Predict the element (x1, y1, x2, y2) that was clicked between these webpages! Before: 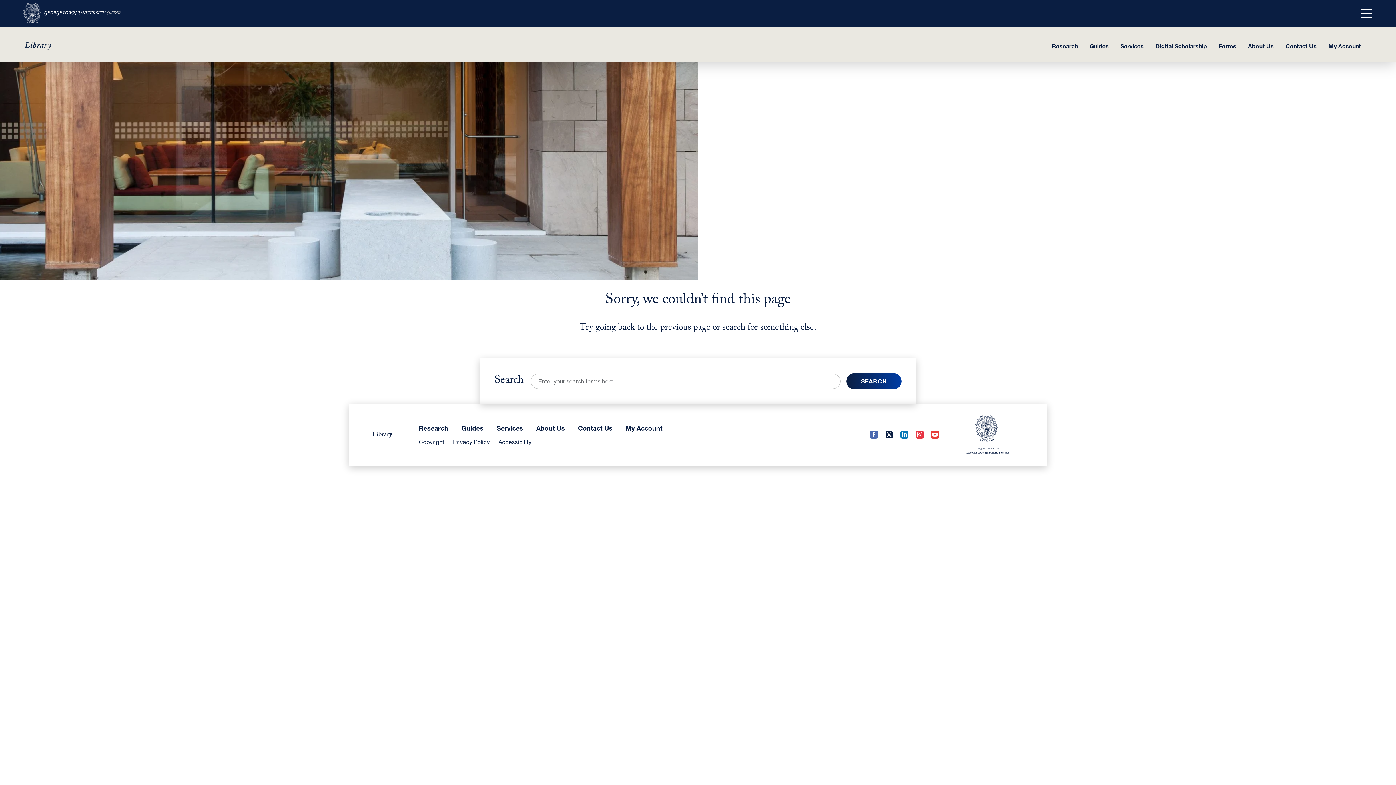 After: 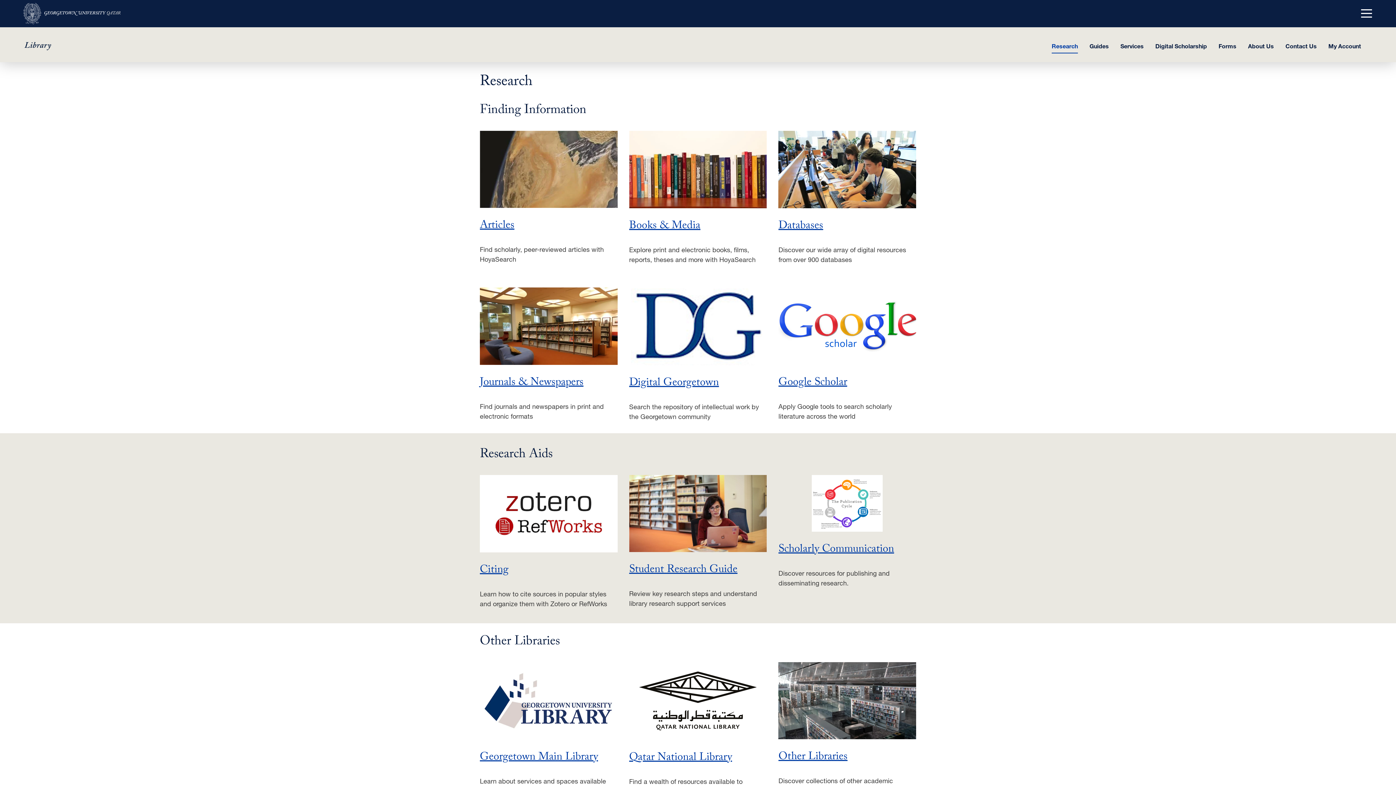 Action: bbox: (418, 421, 448, 435) label: Research